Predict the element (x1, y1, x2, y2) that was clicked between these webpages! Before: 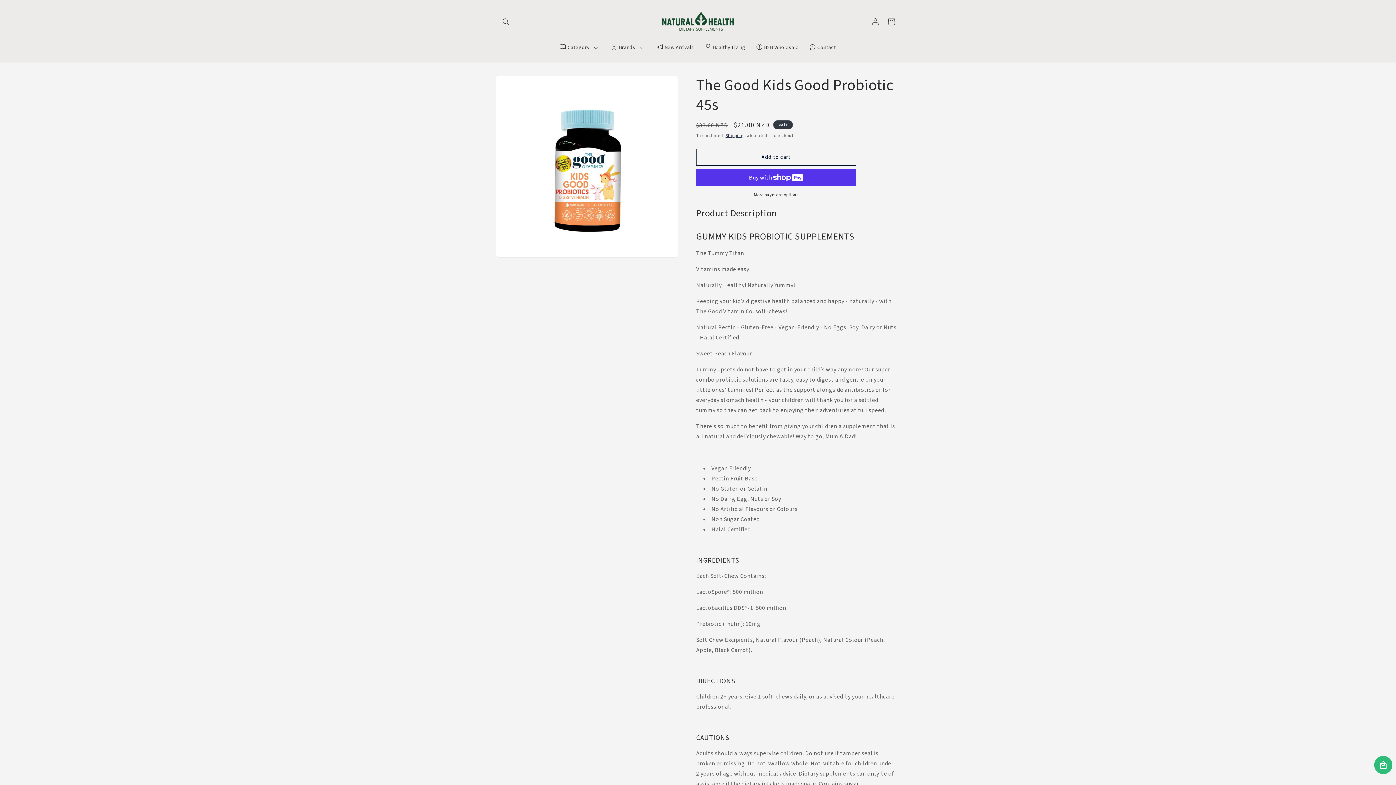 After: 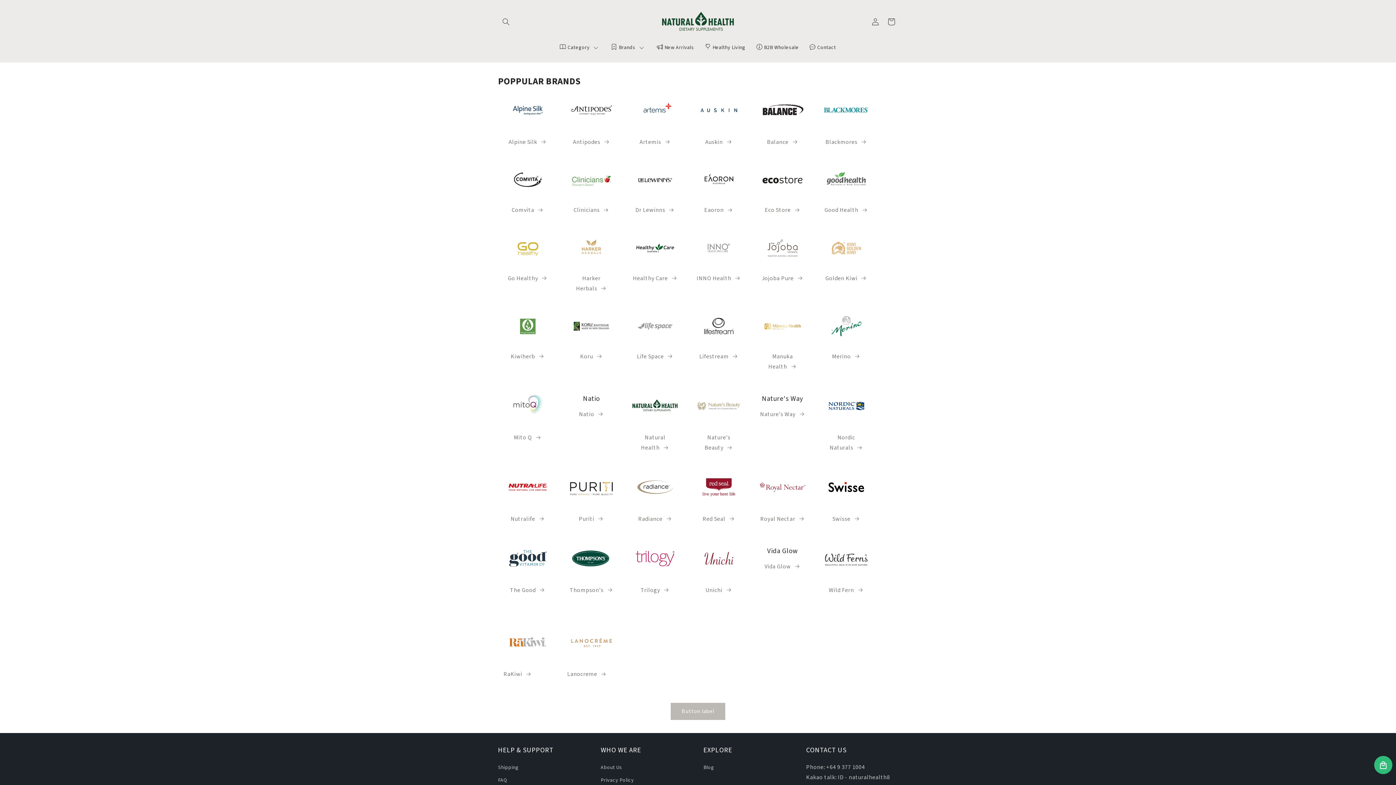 Action: bbox: (605, 36, 651, 59) label: Brands